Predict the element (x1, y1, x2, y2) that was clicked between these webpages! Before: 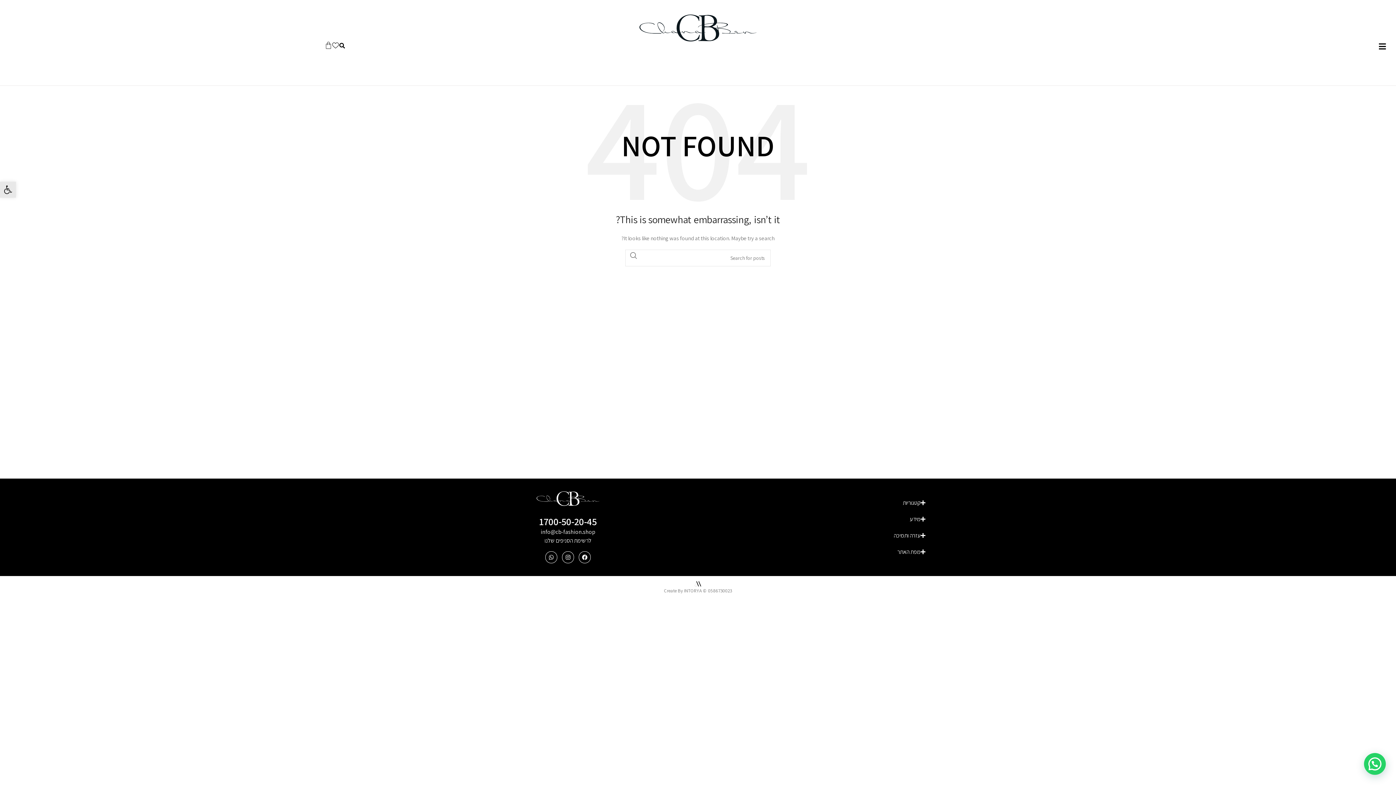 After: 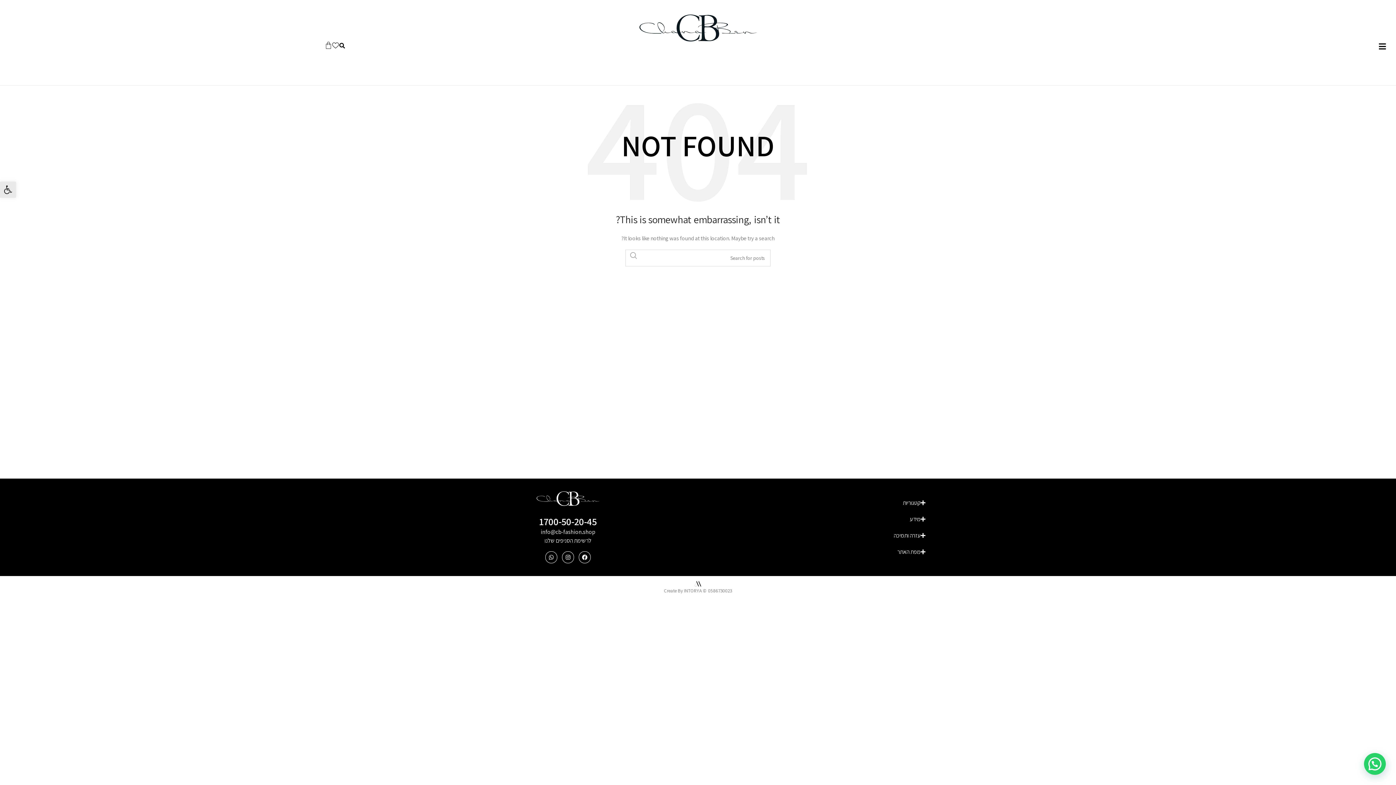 Action: label: Search  bbox: (625, 249, 642, 261)